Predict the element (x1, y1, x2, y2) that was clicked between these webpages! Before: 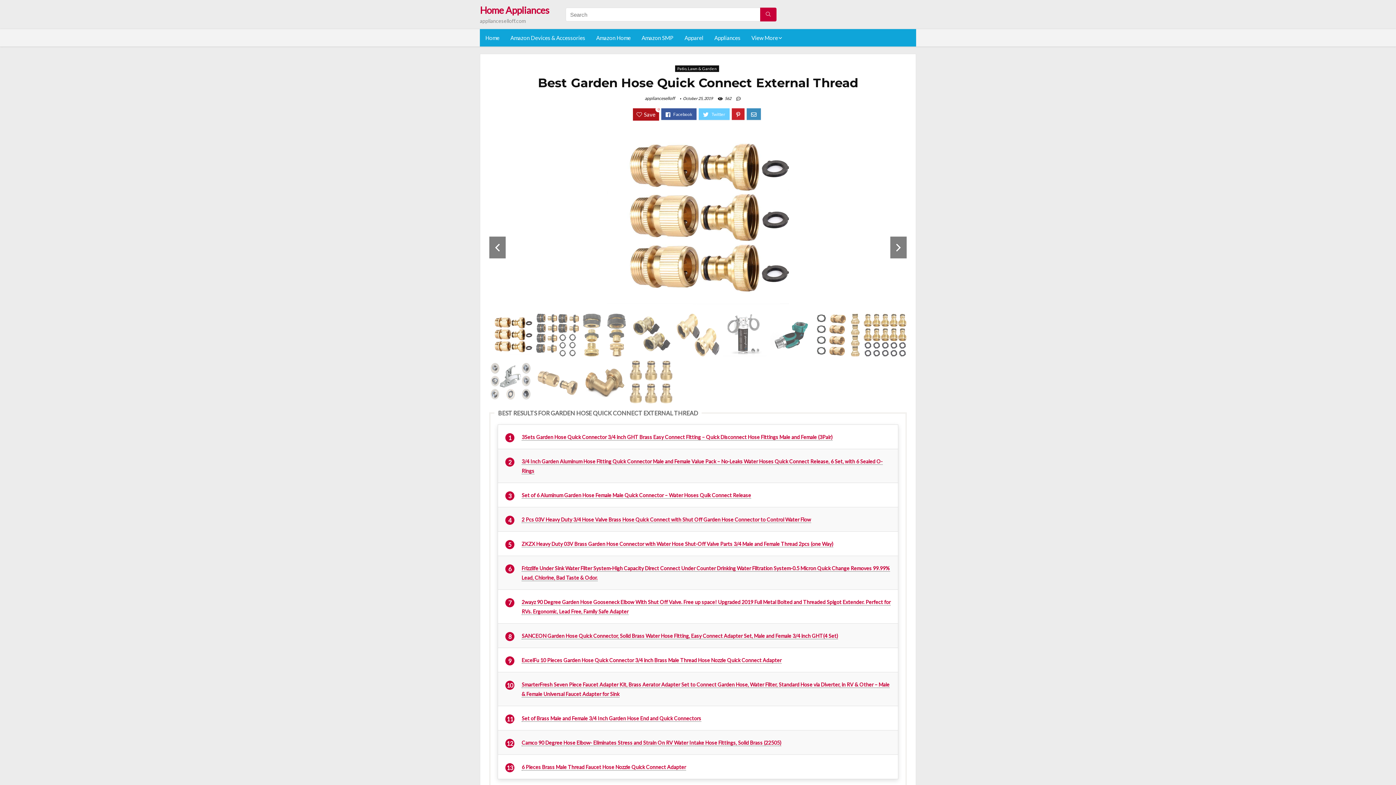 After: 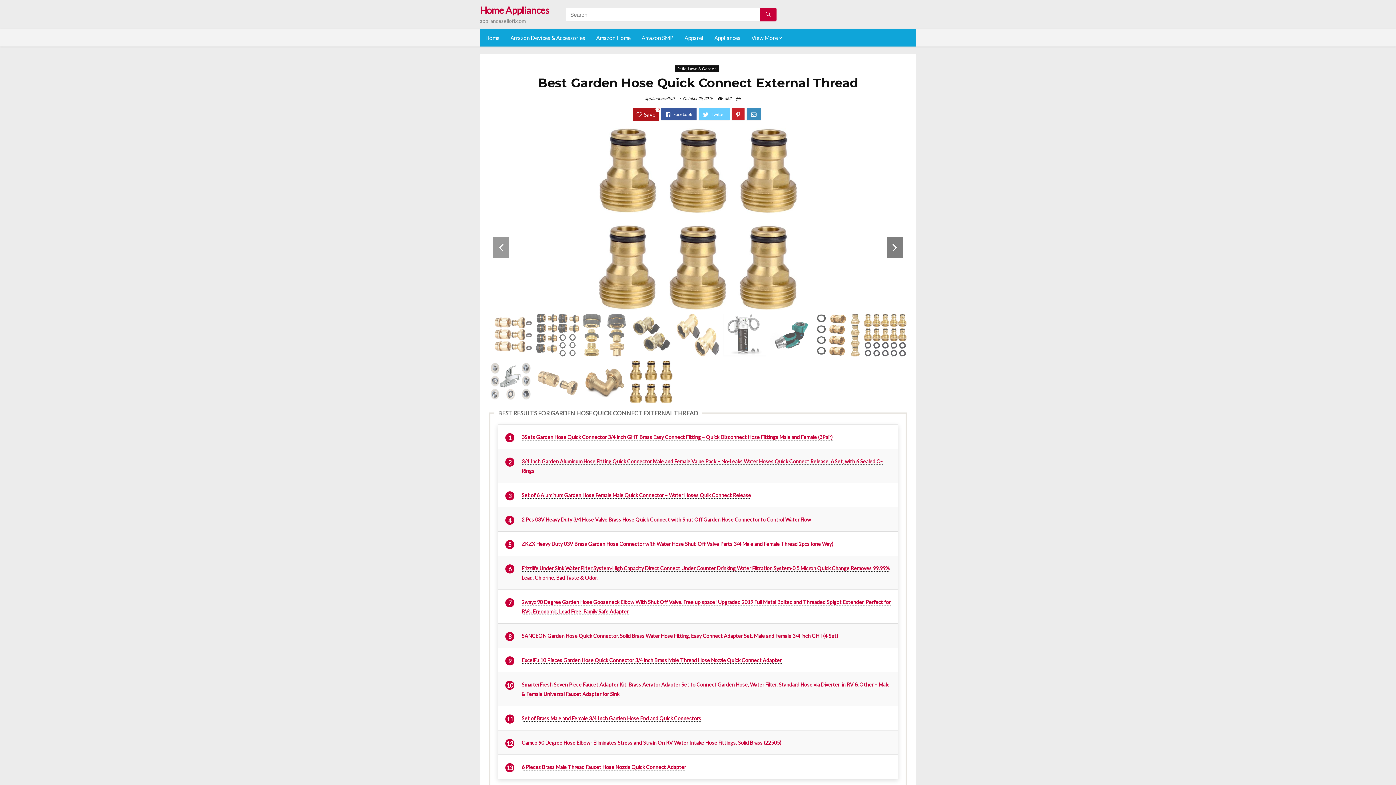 Action: bbox: (489, 236, 505, 258) label: Previous